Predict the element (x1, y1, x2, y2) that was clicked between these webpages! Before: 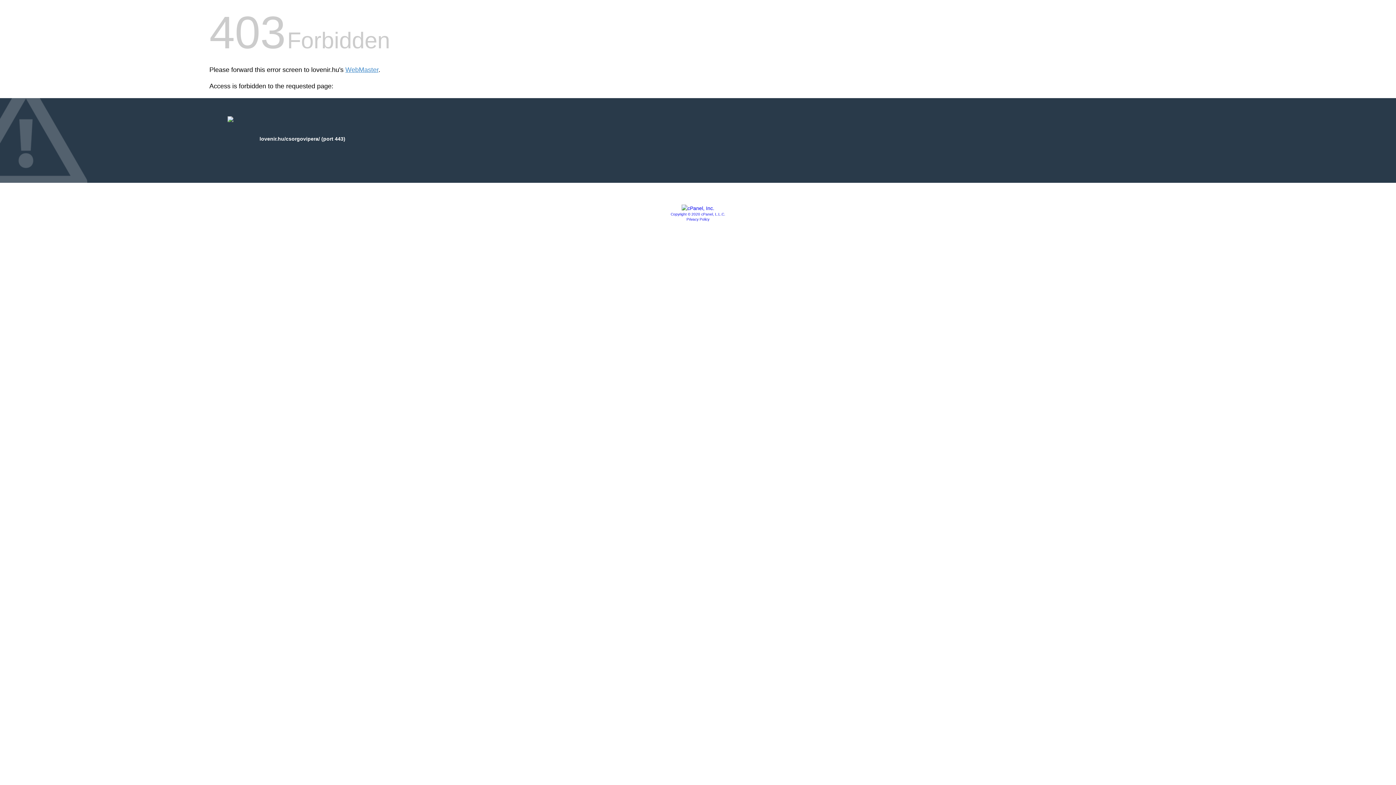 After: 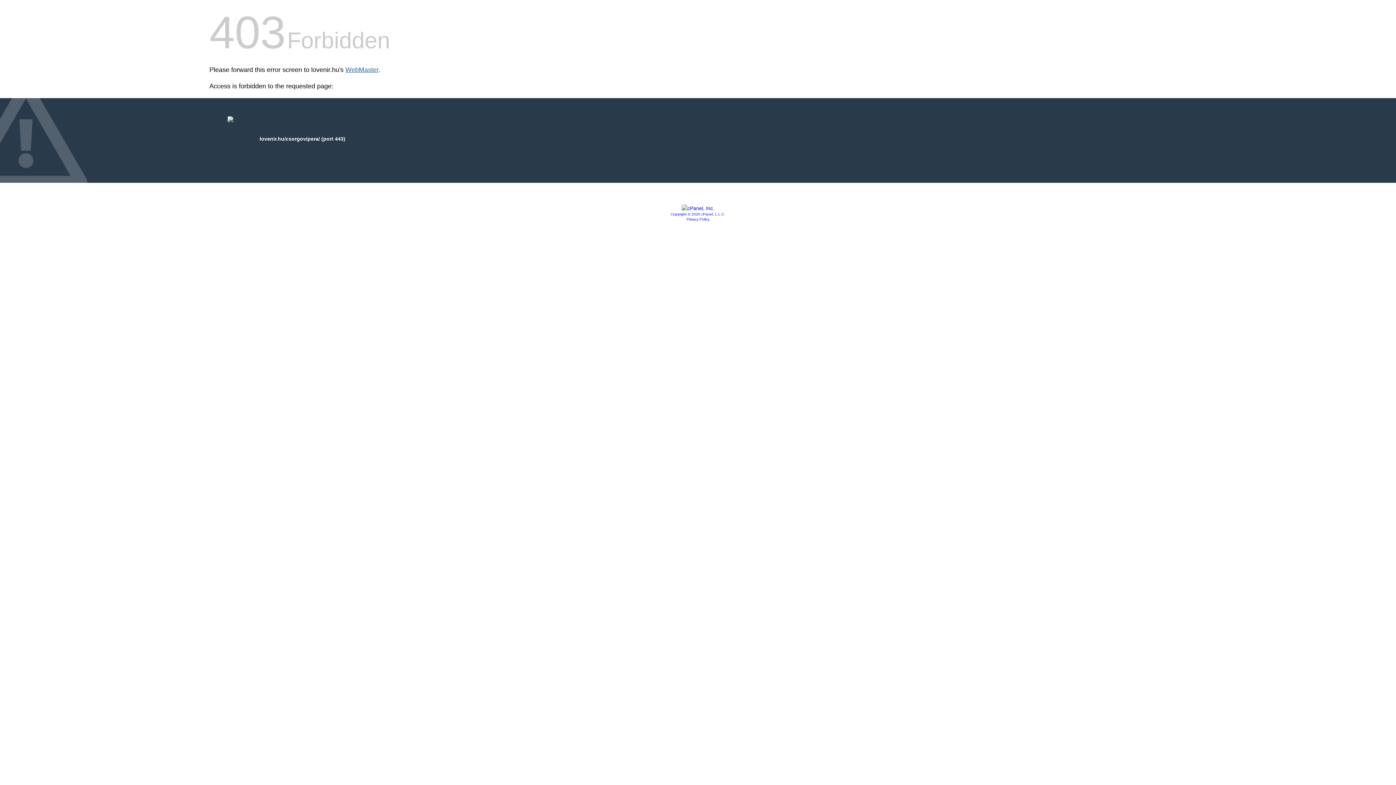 Action: bbox: (345, 66, 378, 73) label: WebMaster